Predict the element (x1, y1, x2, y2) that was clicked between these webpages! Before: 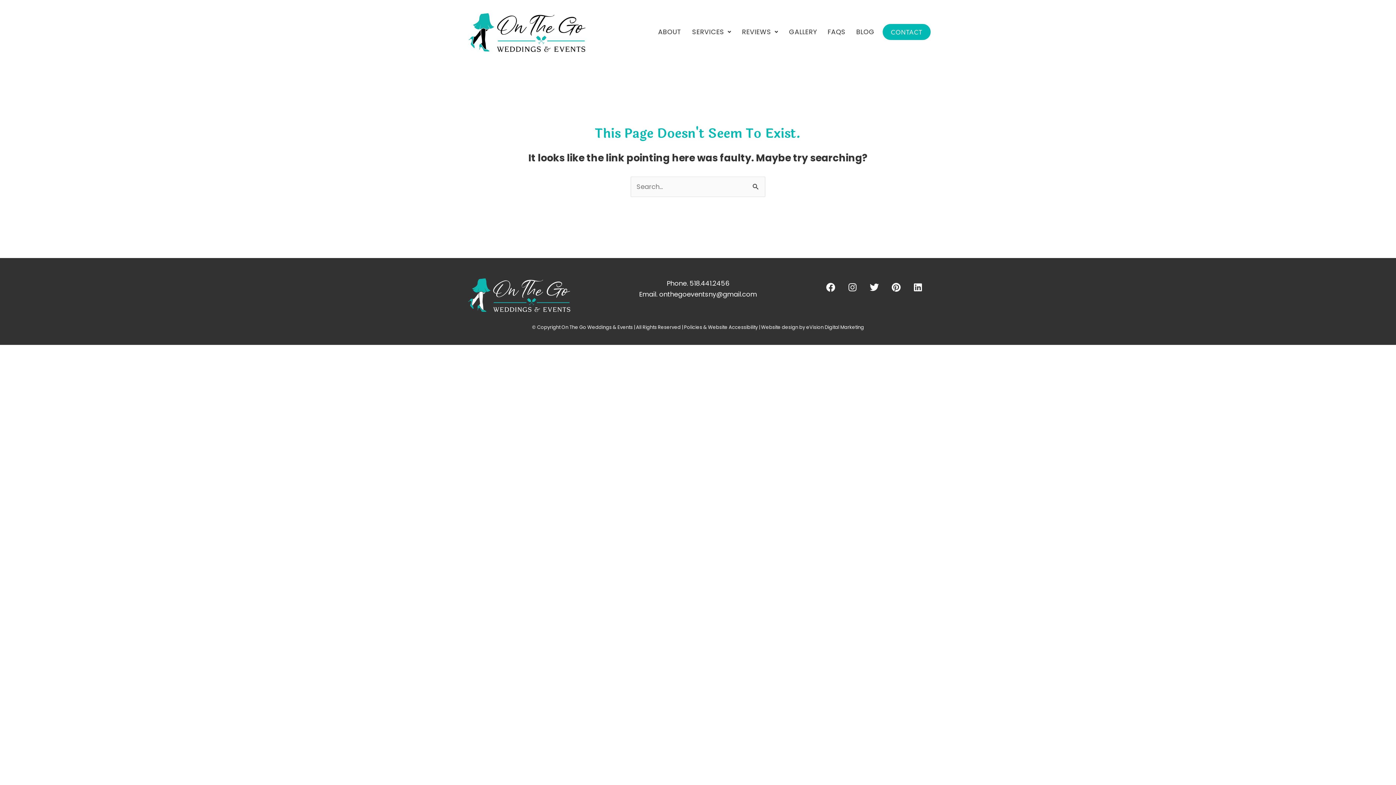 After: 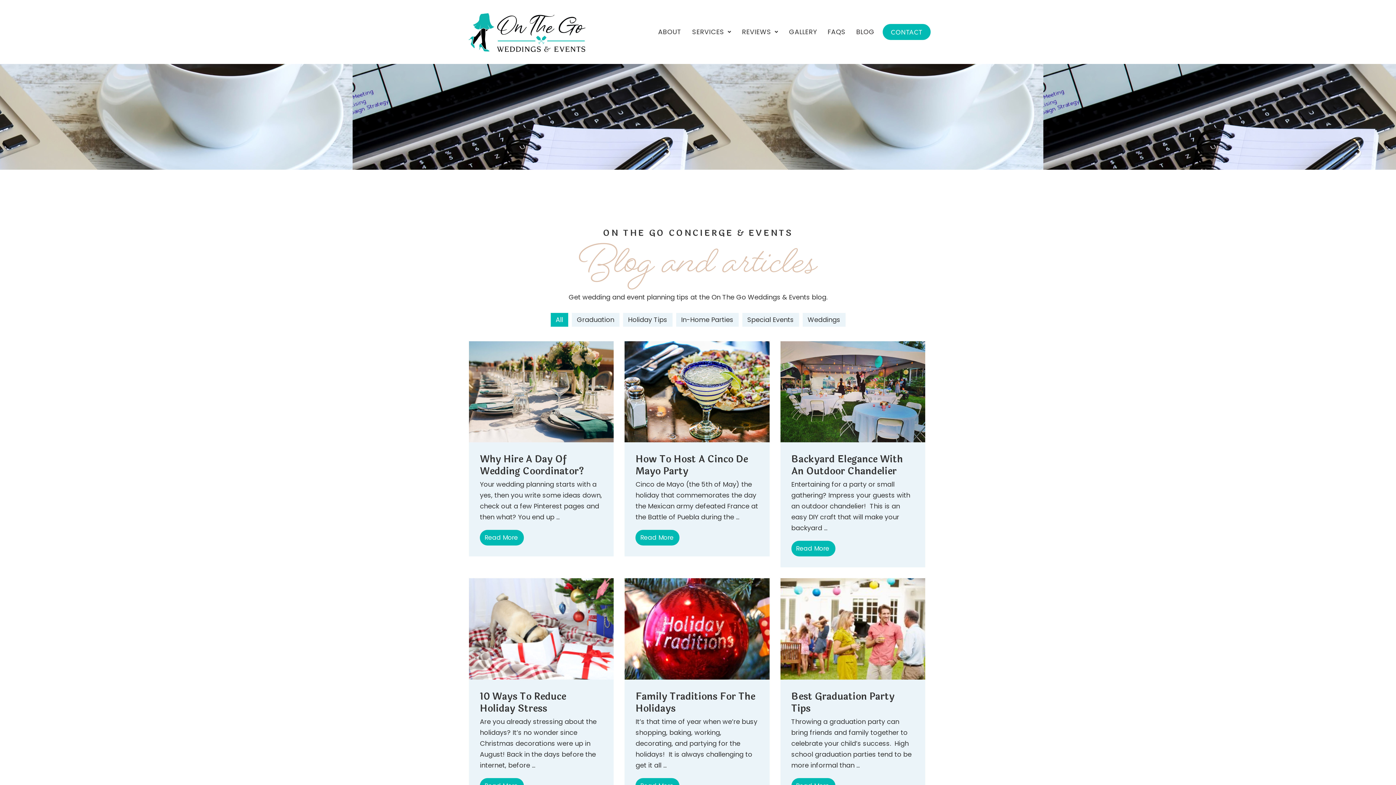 Action: bbox: (853, 23, 877, 40) label: BLOG